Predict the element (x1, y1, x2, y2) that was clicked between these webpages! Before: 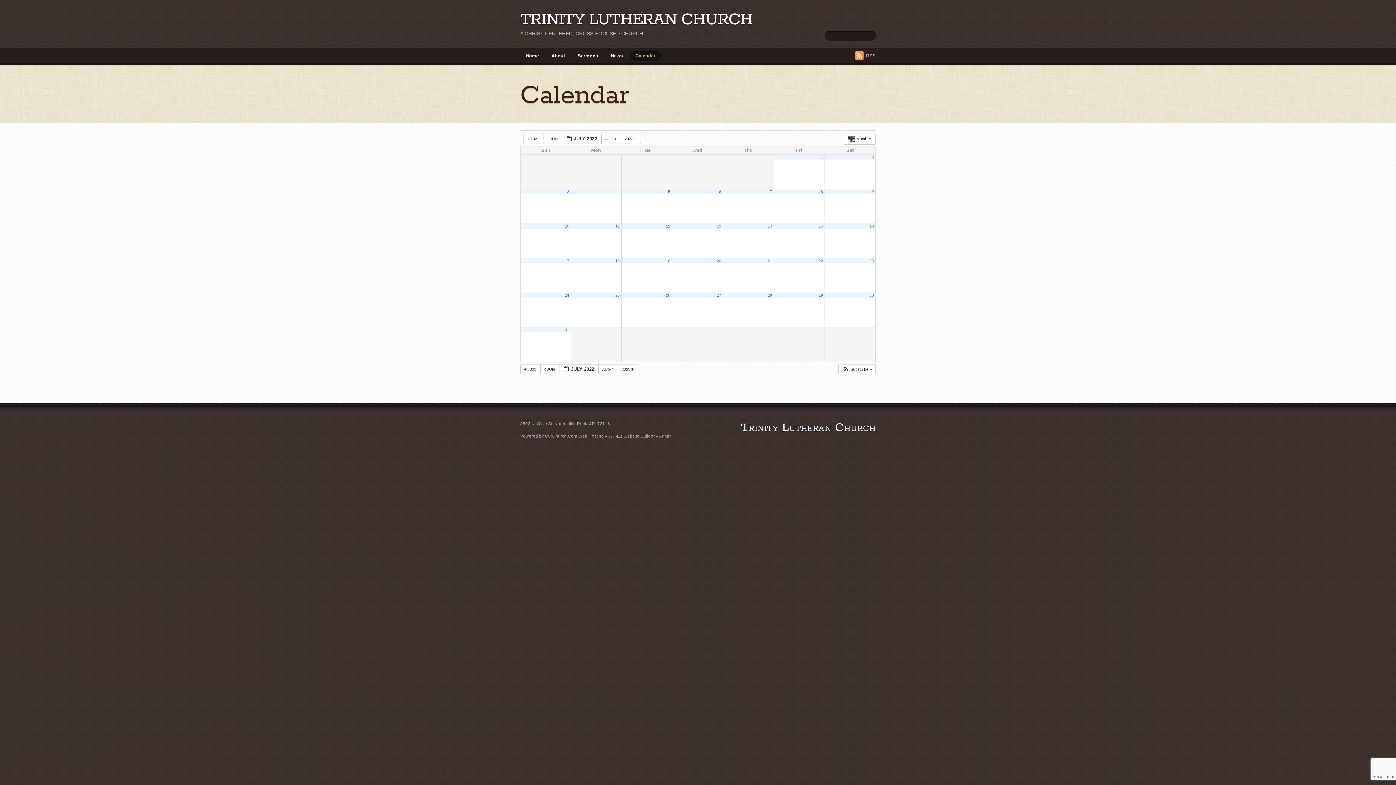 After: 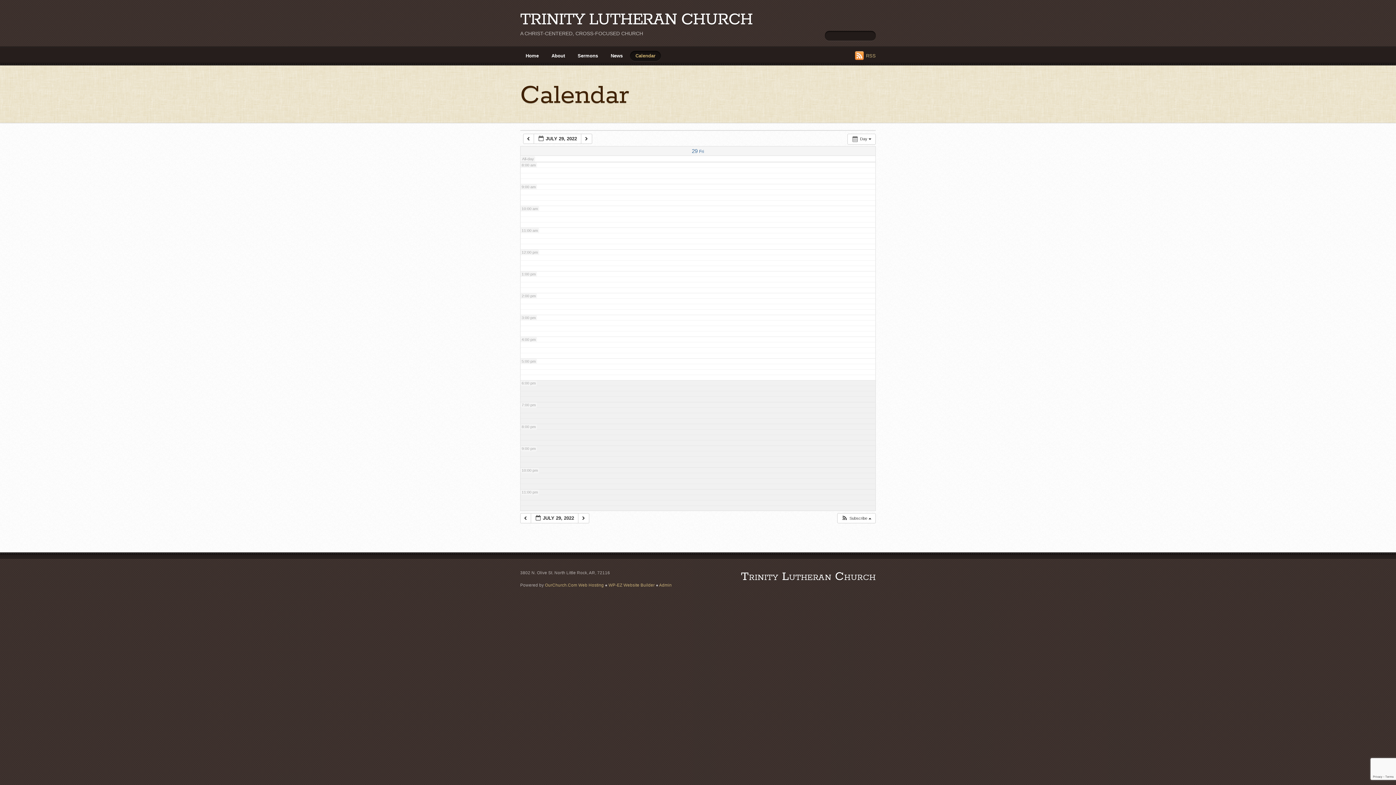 Action: bbox: (818, 293, 823, 297) label: 29